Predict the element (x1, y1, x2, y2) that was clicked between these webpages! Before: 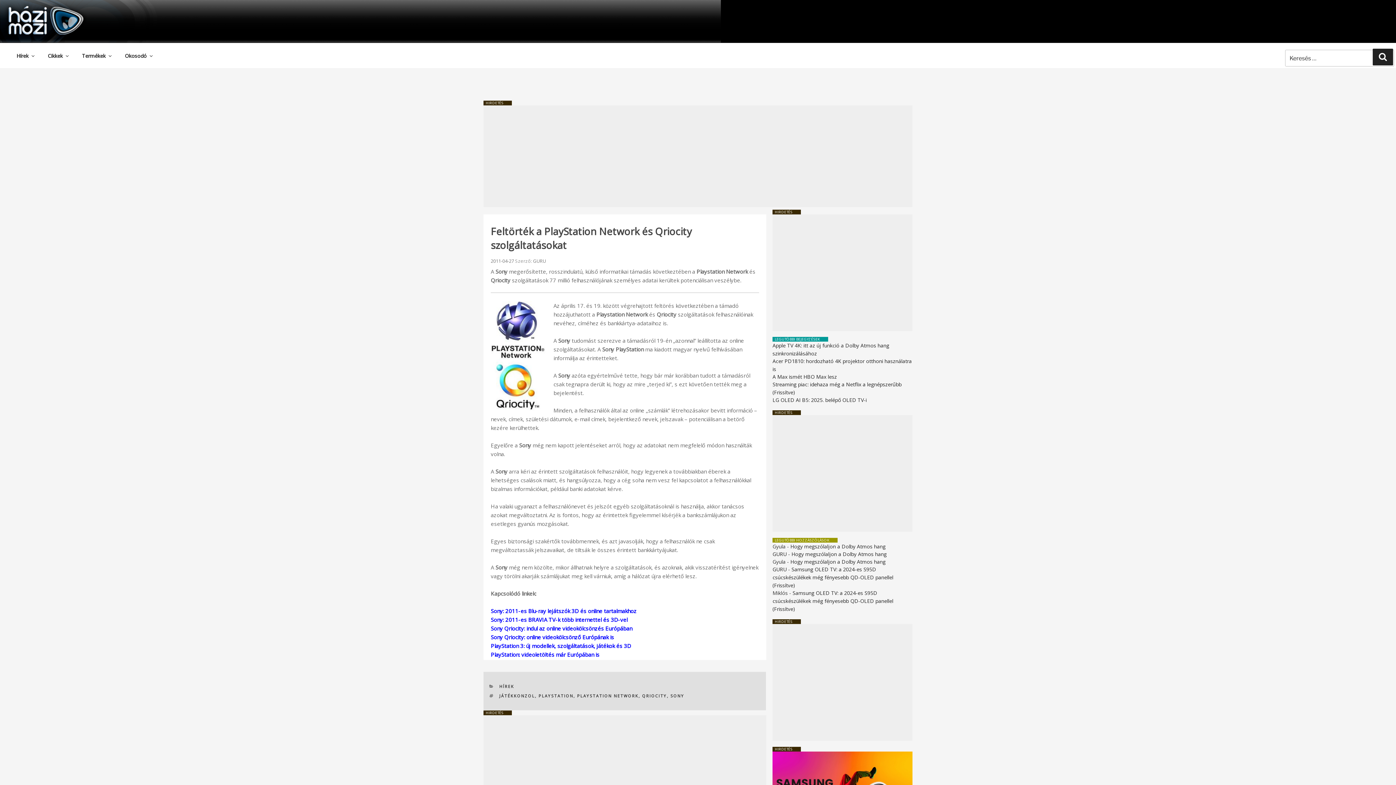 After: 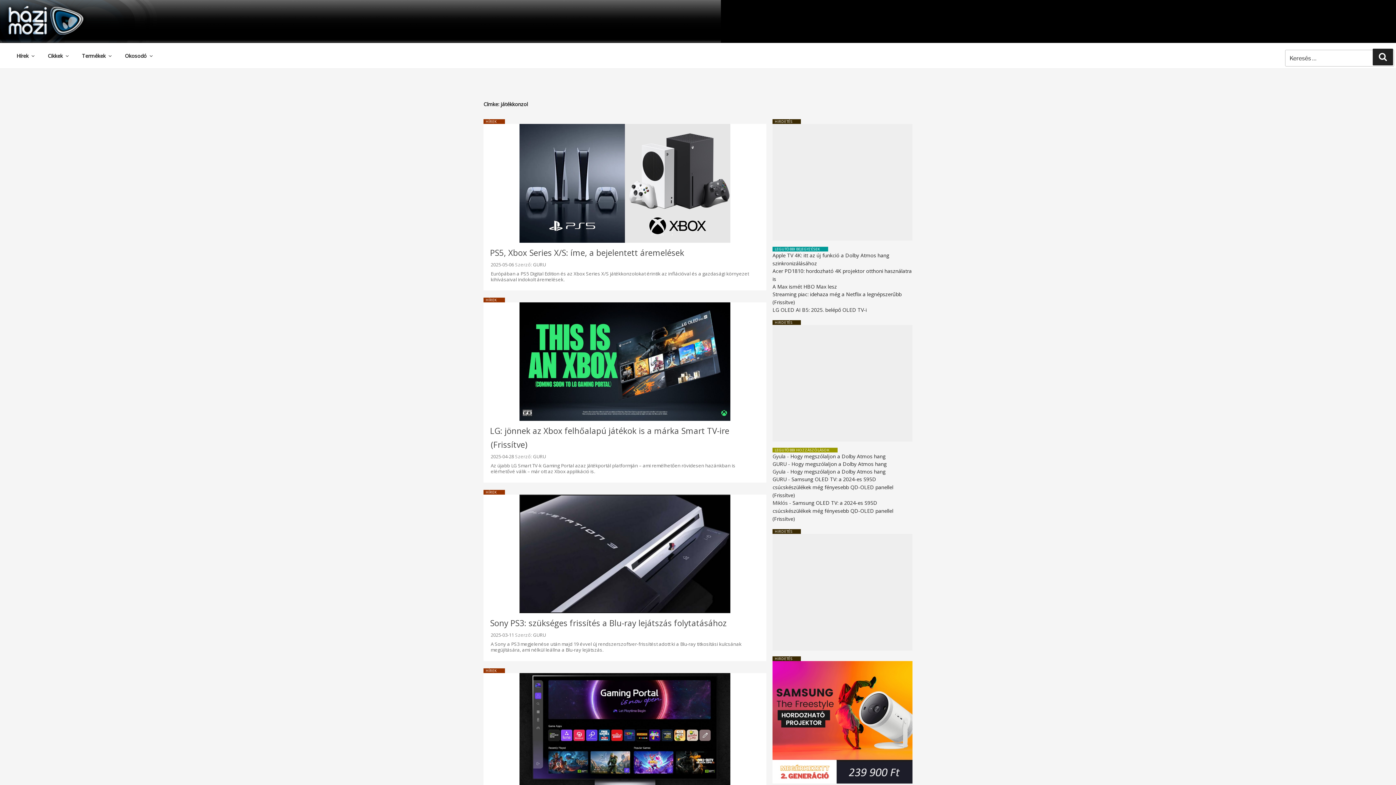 Action: bbox: (499, 693, 535, 698) label: JÁTÉKKONZOL